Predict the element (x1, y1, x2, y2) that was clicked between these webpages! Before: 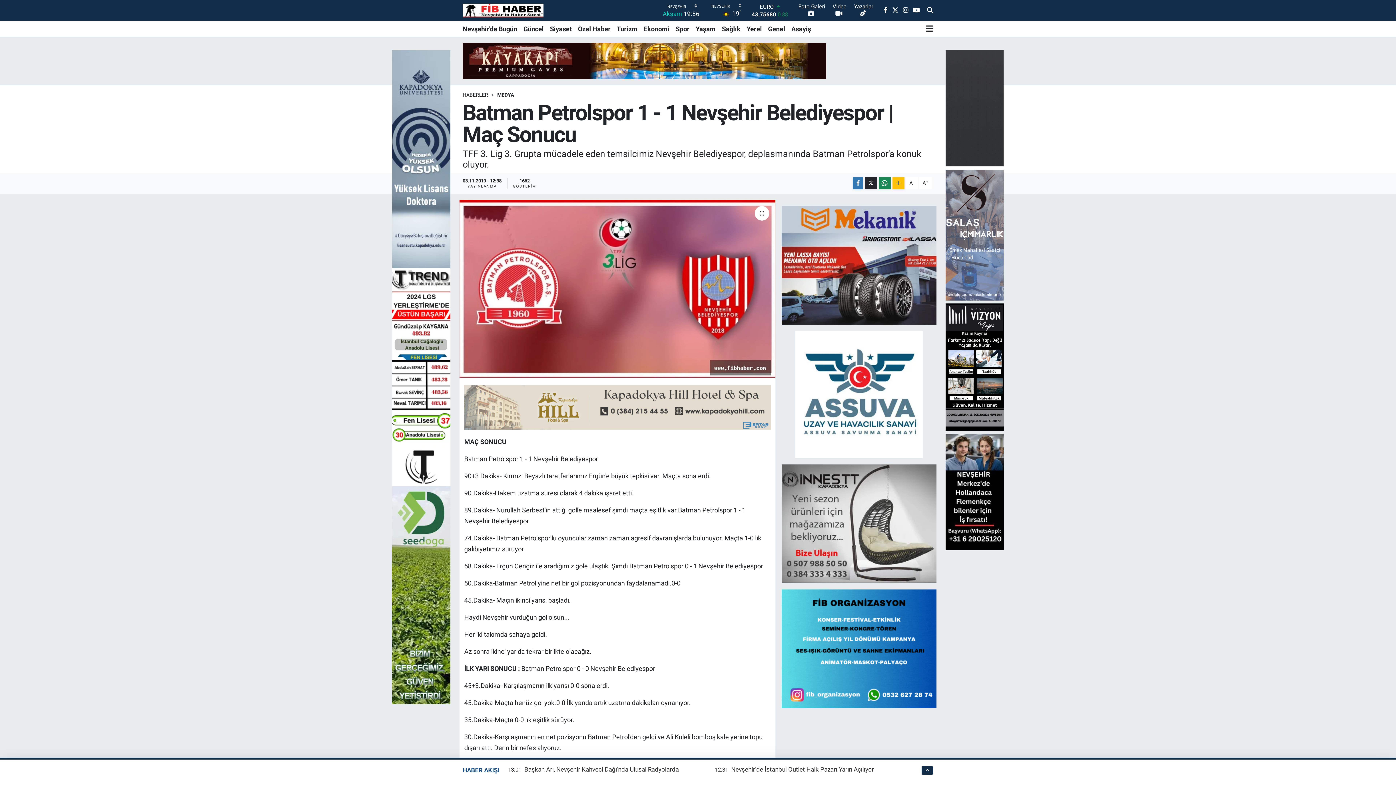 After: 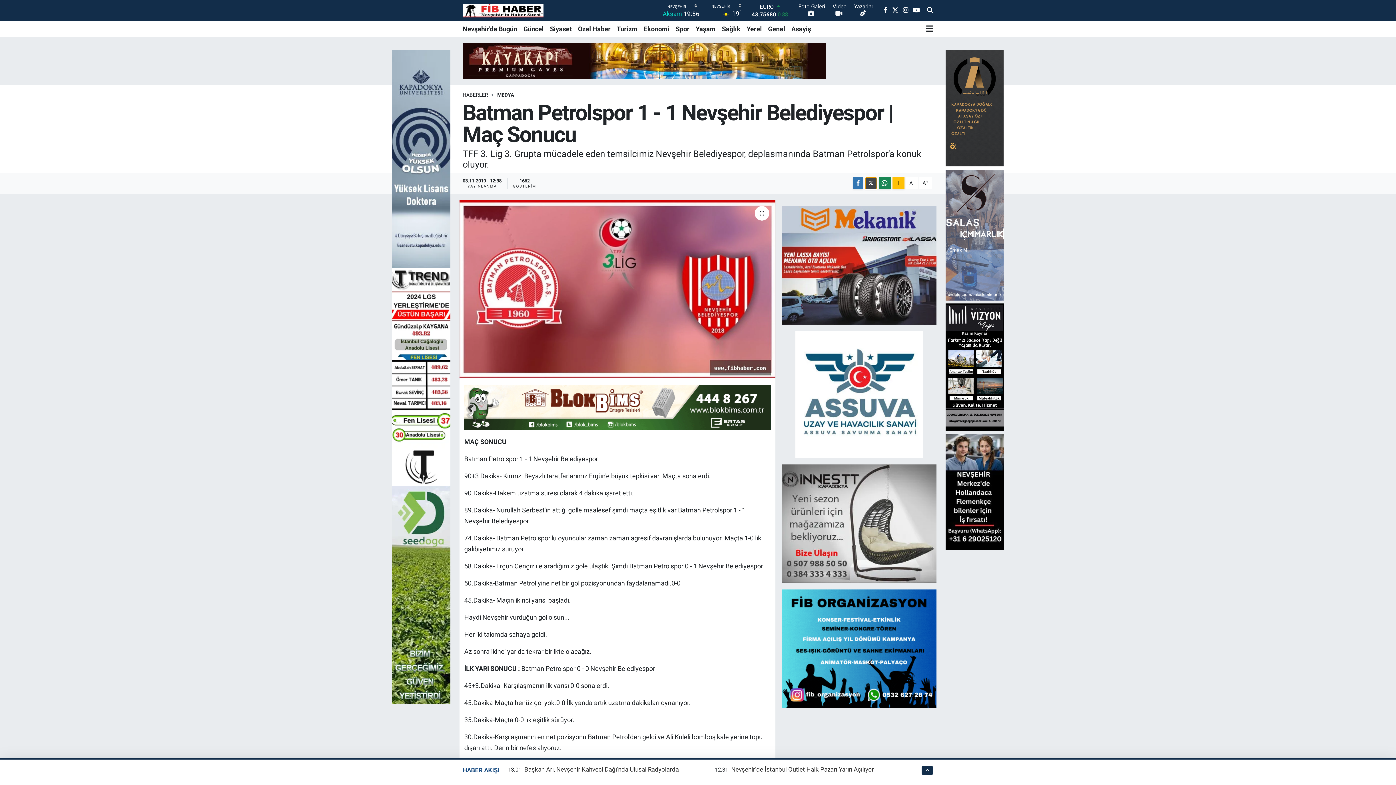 Action: bbox: (864, 177, 877, 189)